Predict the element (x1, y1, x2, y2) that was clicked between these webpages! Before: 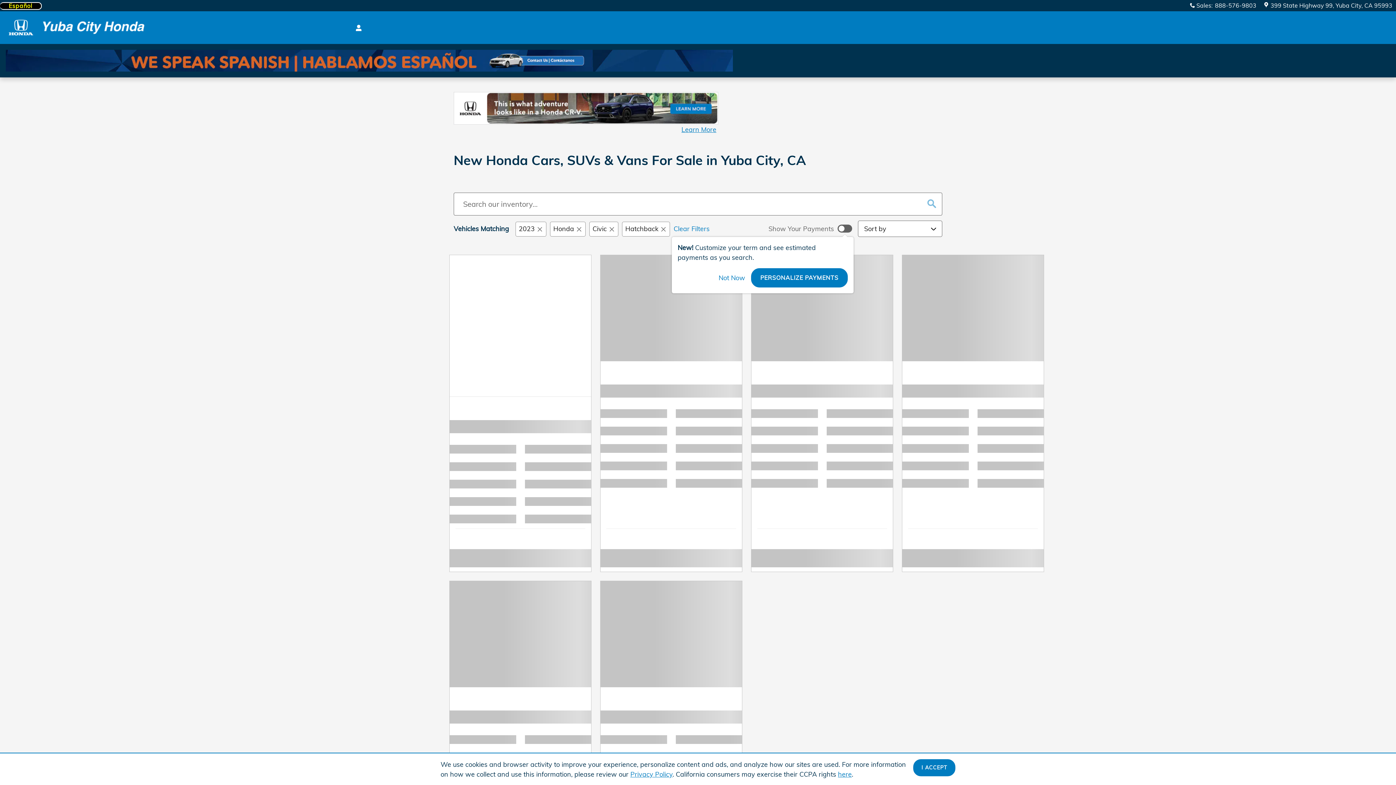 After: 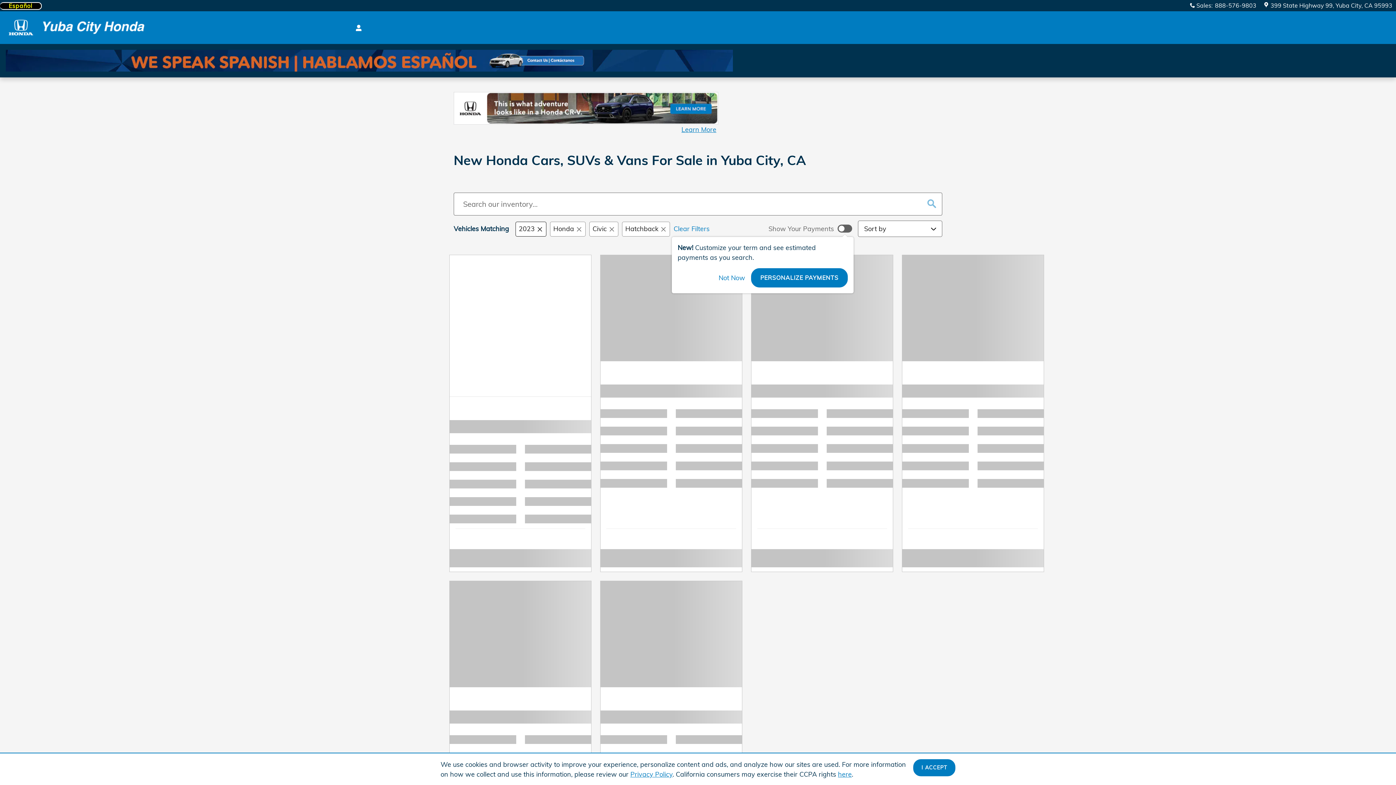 Action: label: Year: 2023. Click to remove.  bbox: (515, 221, 546, 236)